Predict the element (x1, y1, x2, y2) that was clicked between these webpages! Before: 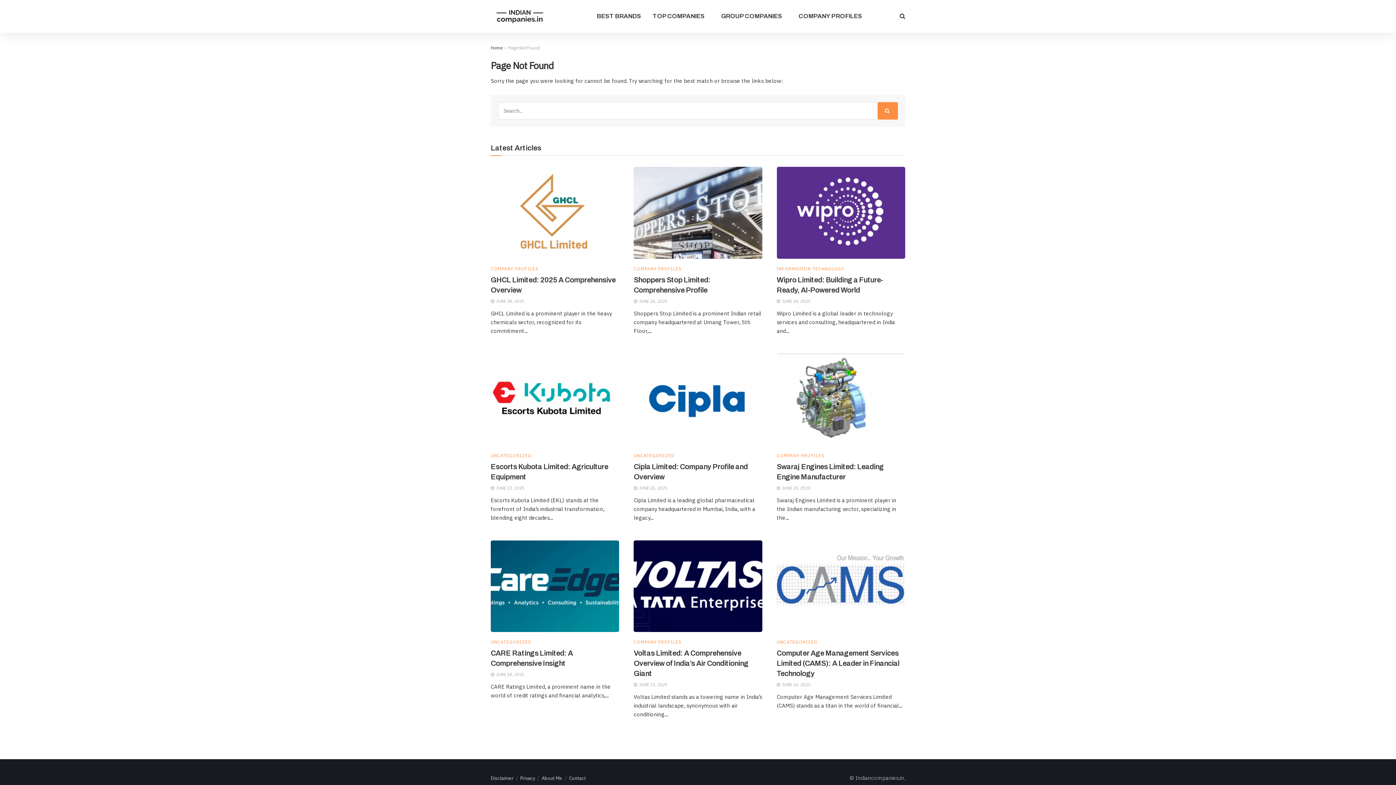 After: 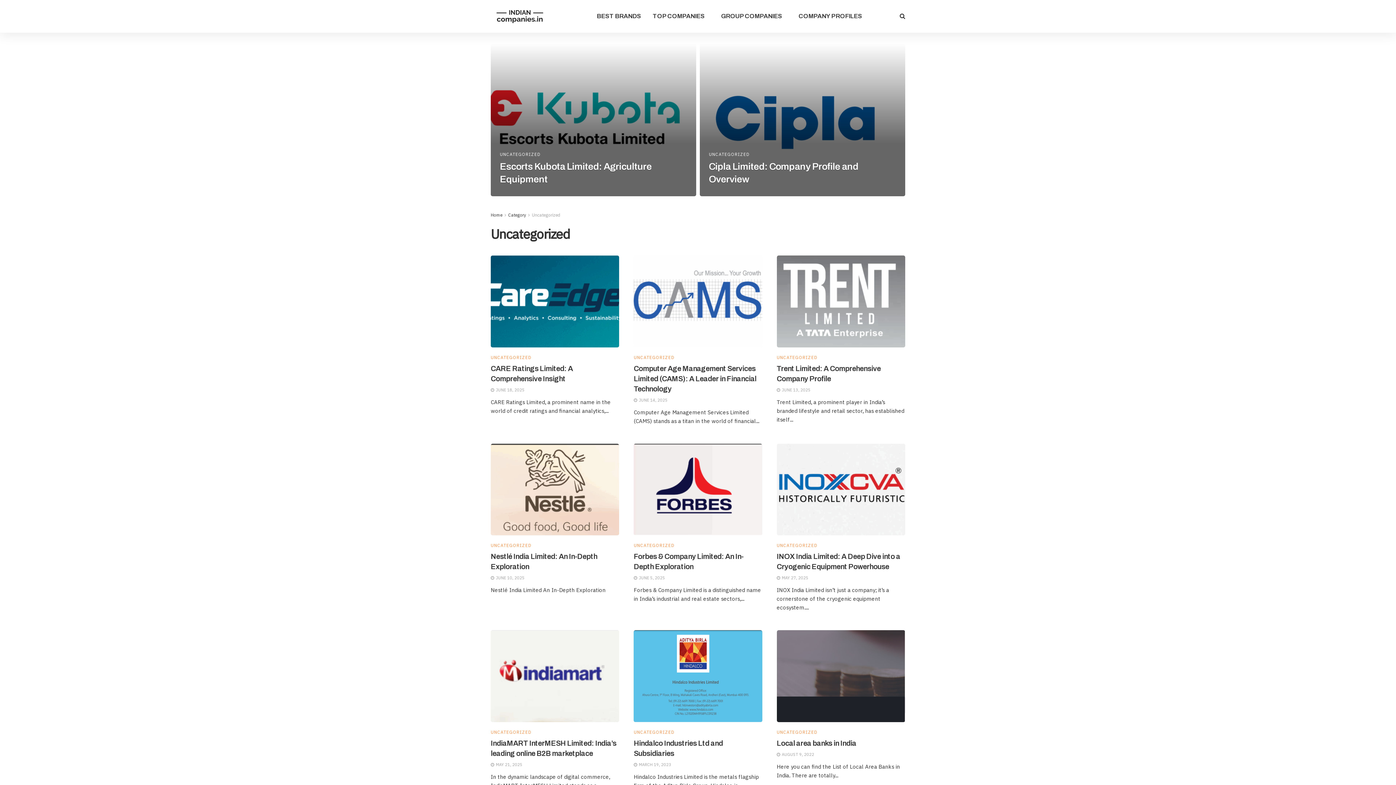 Action: label: UNCATEGORIZED bbox: (490, 640, 531, 644)